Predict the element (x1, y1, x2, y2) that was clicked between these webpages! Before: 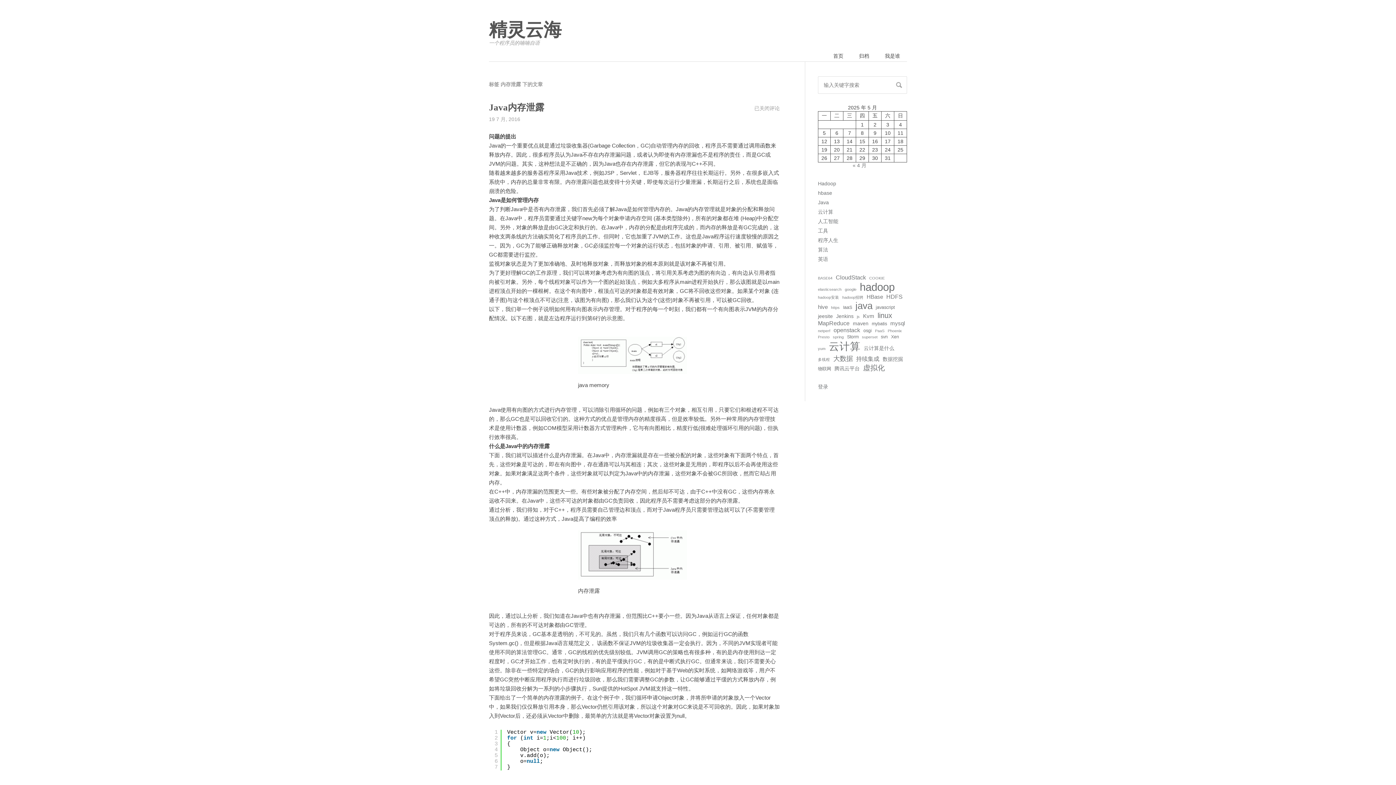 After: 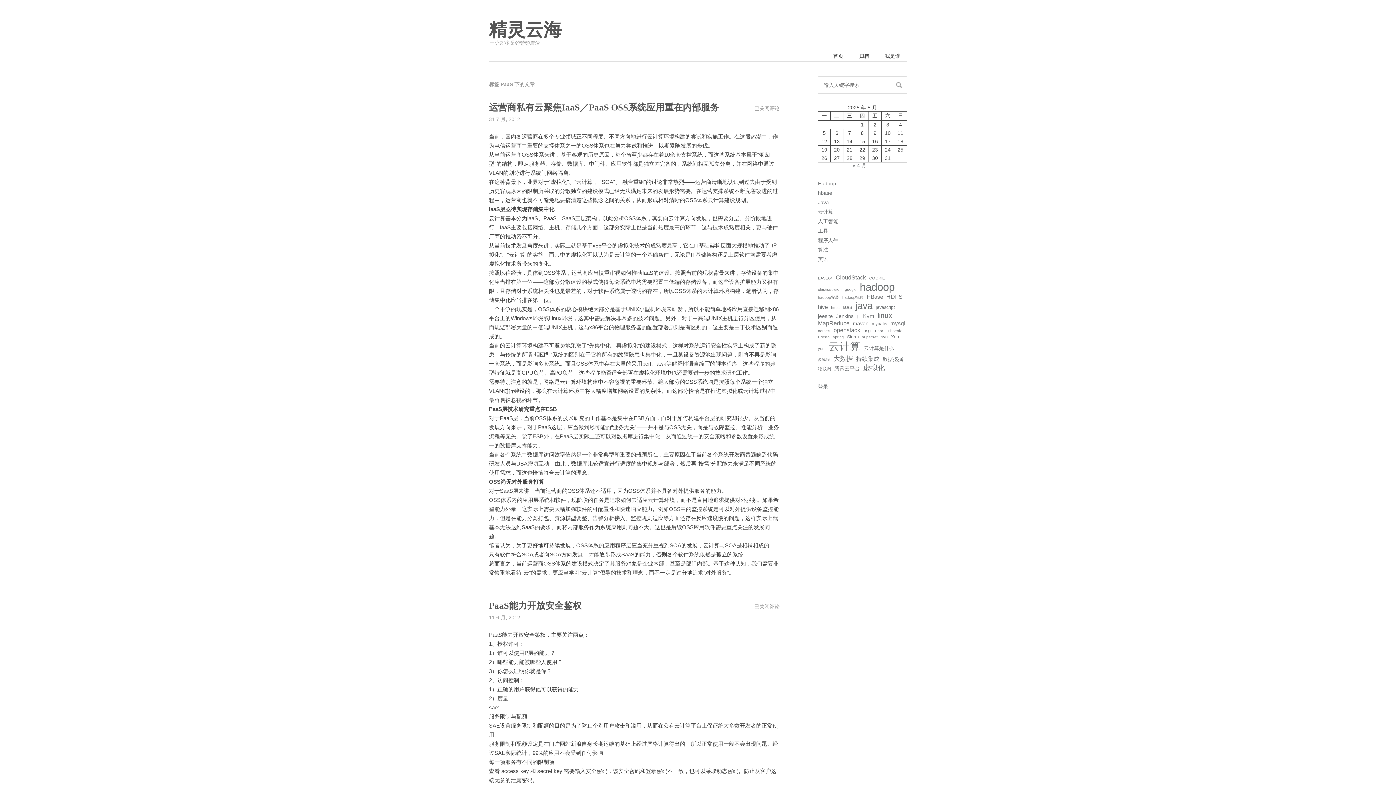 Action: label: PaaS (2 项) bbox: (875, 328, 884, 333)